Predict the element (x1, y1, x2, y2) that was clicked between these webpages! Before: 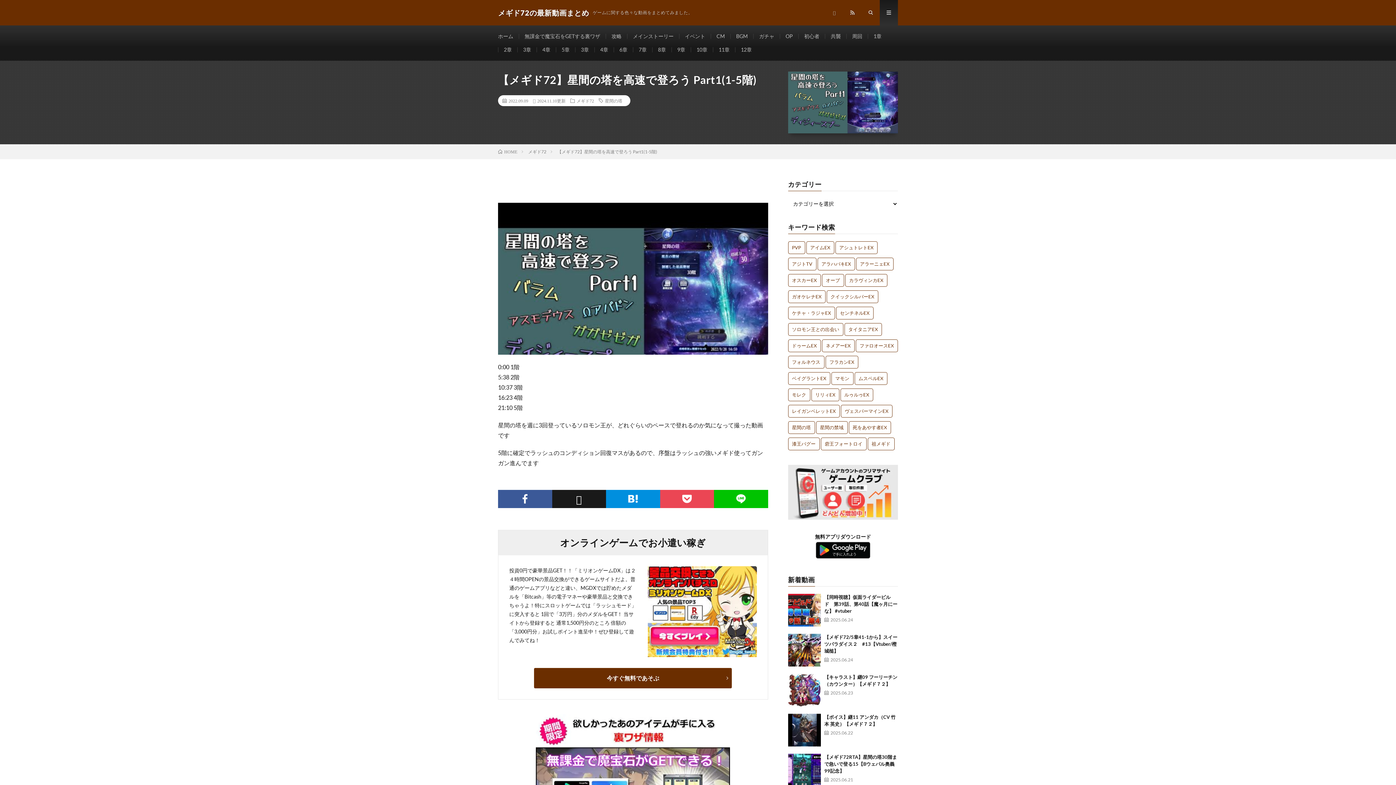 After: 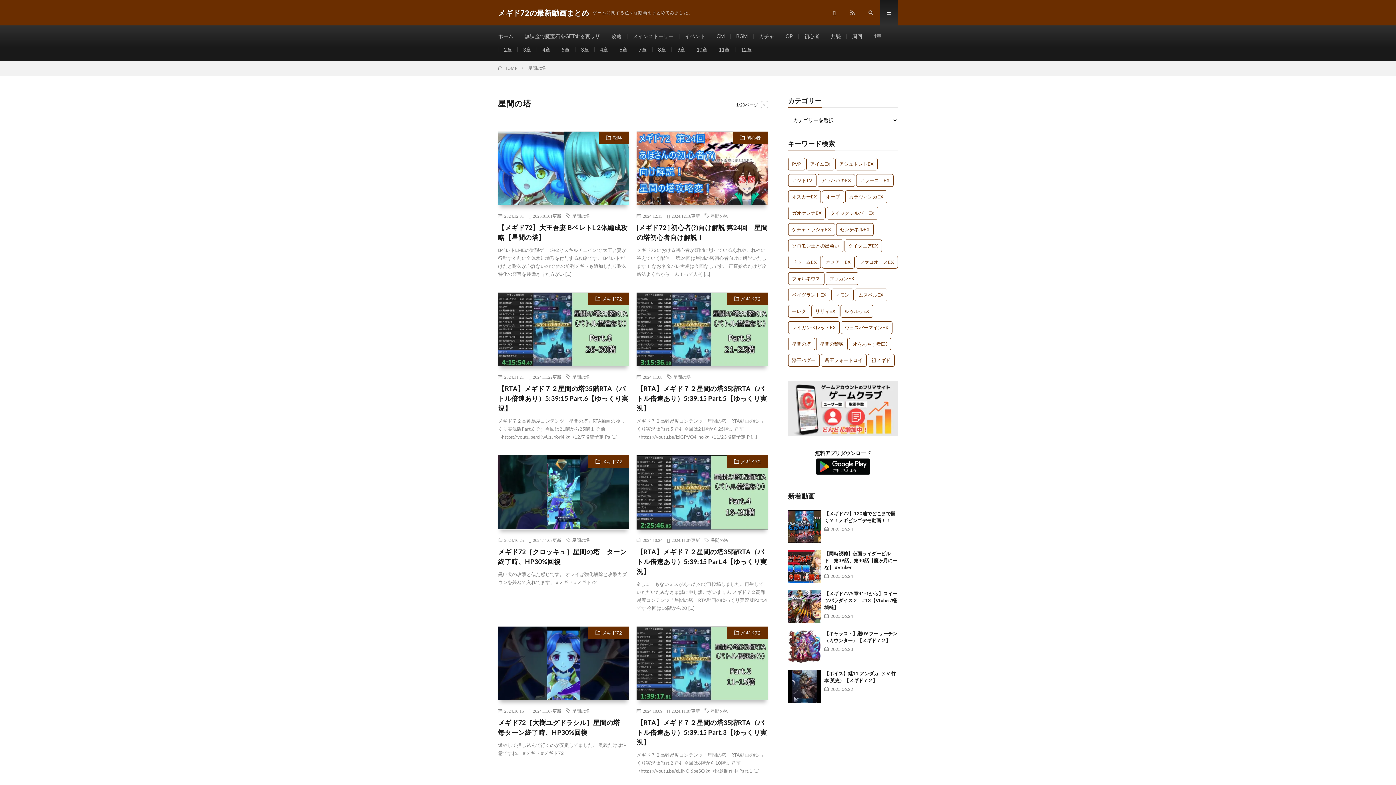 Action: label: 星間の塔 (200個の項目) bbox: (788, 421, 815, 434)